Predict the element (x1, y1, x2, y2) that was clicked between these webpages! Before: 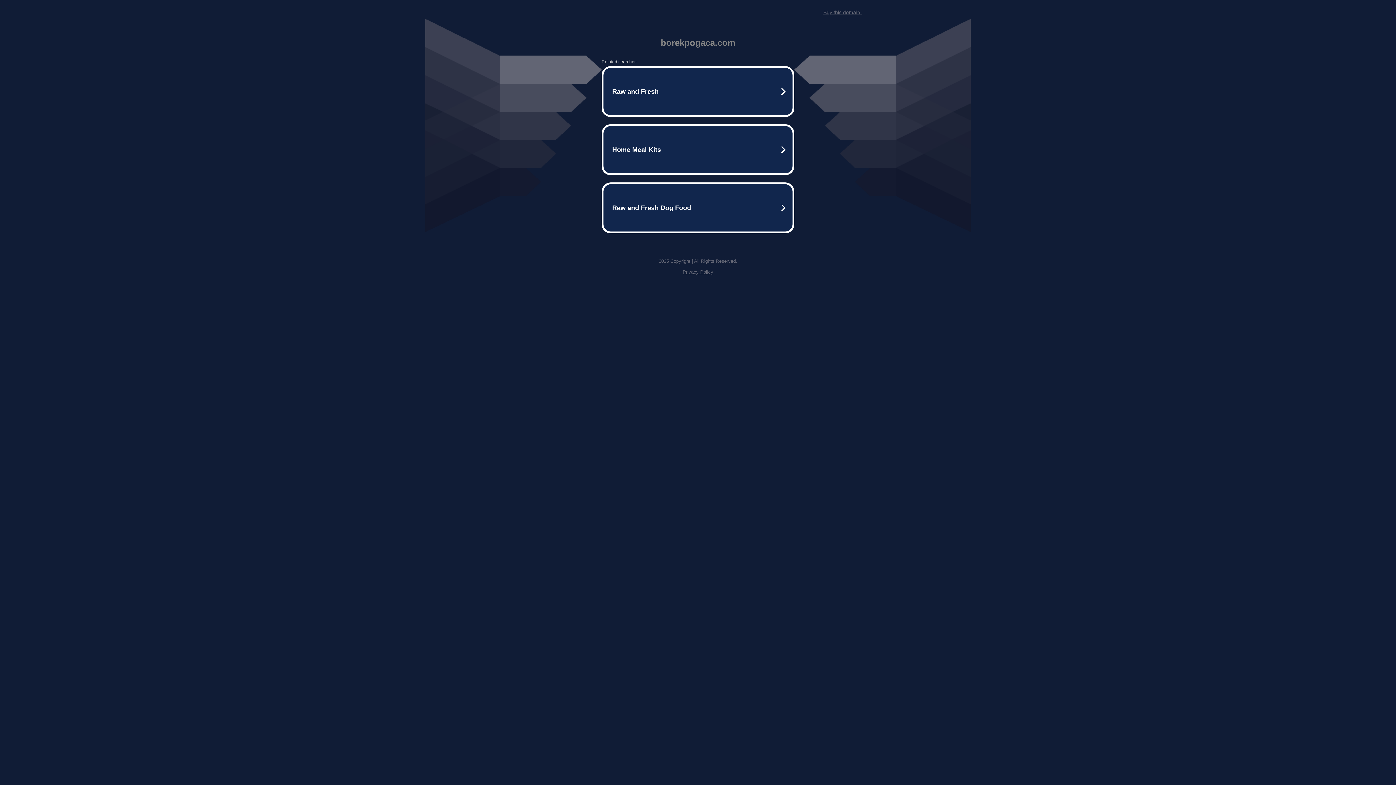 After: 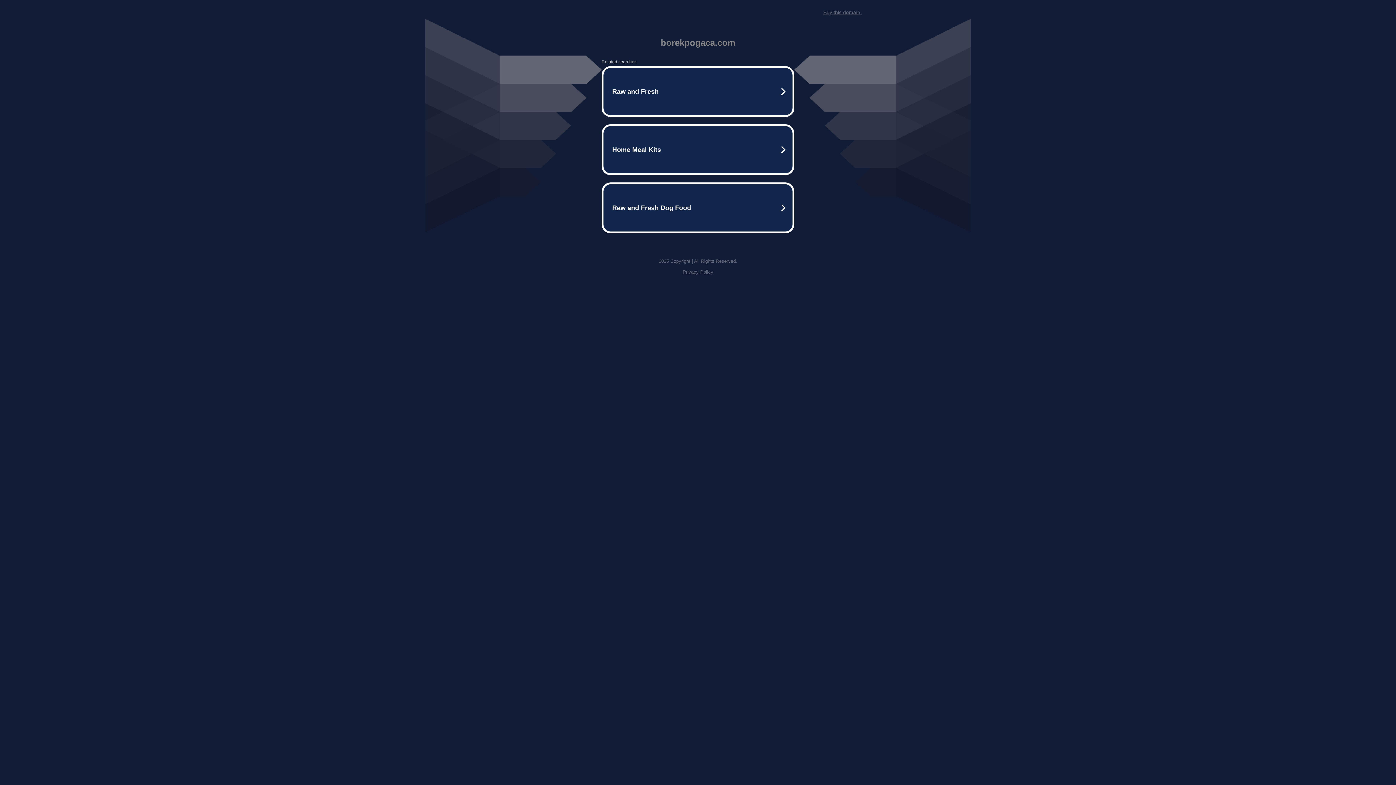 Action: bbox: (823, 9, 861, 15) label: Buy this domain.